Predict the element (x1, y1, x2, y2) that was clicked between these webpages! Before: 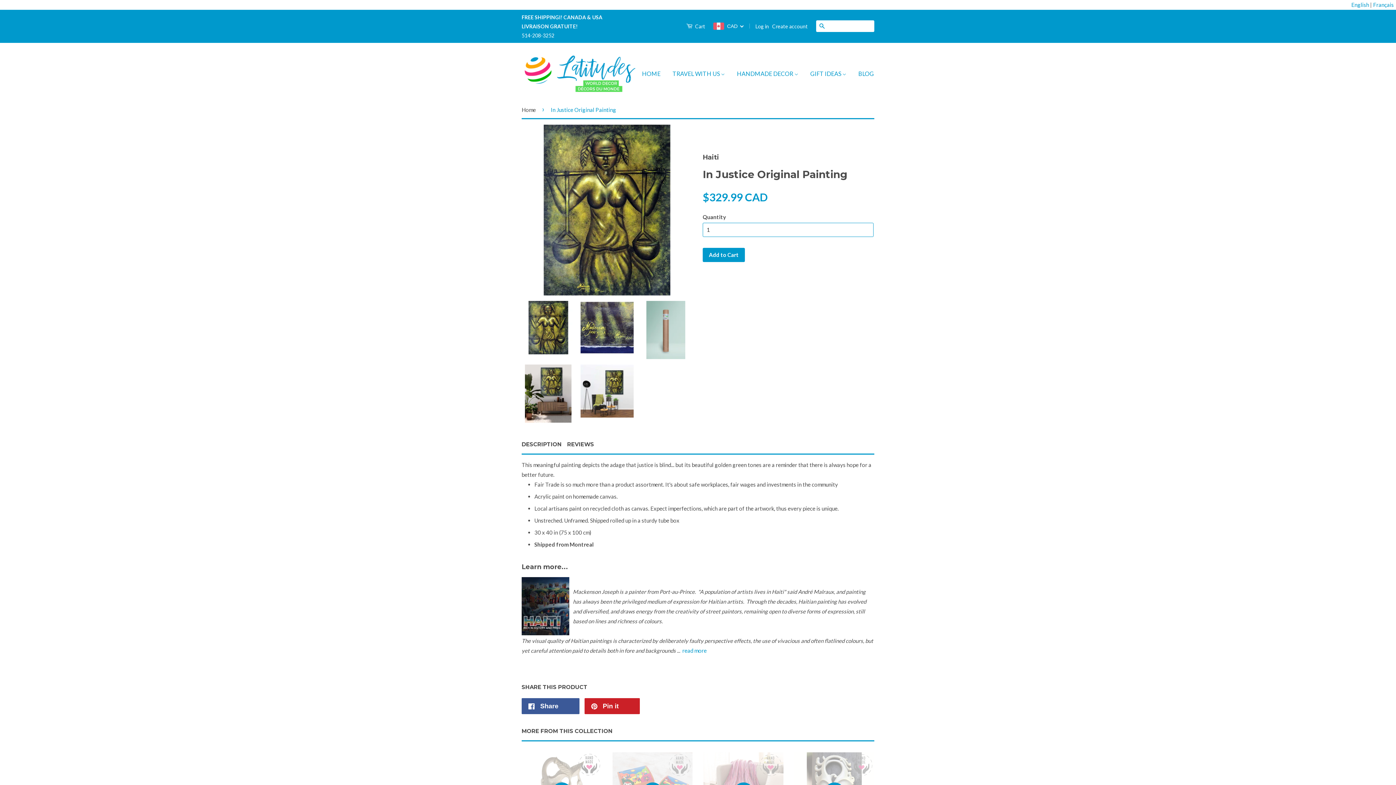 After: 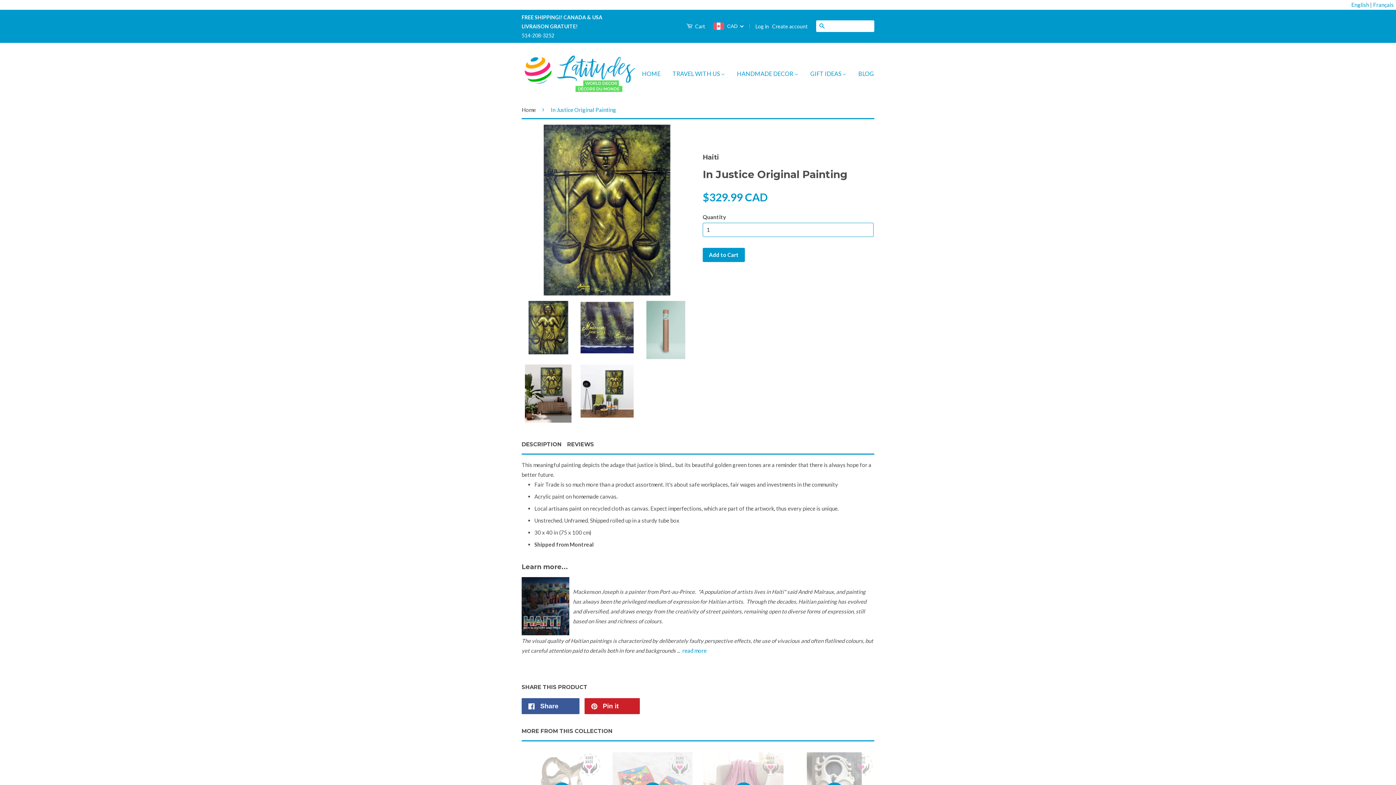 Action: bbox: (1351, 0, 1369, 9) label: English